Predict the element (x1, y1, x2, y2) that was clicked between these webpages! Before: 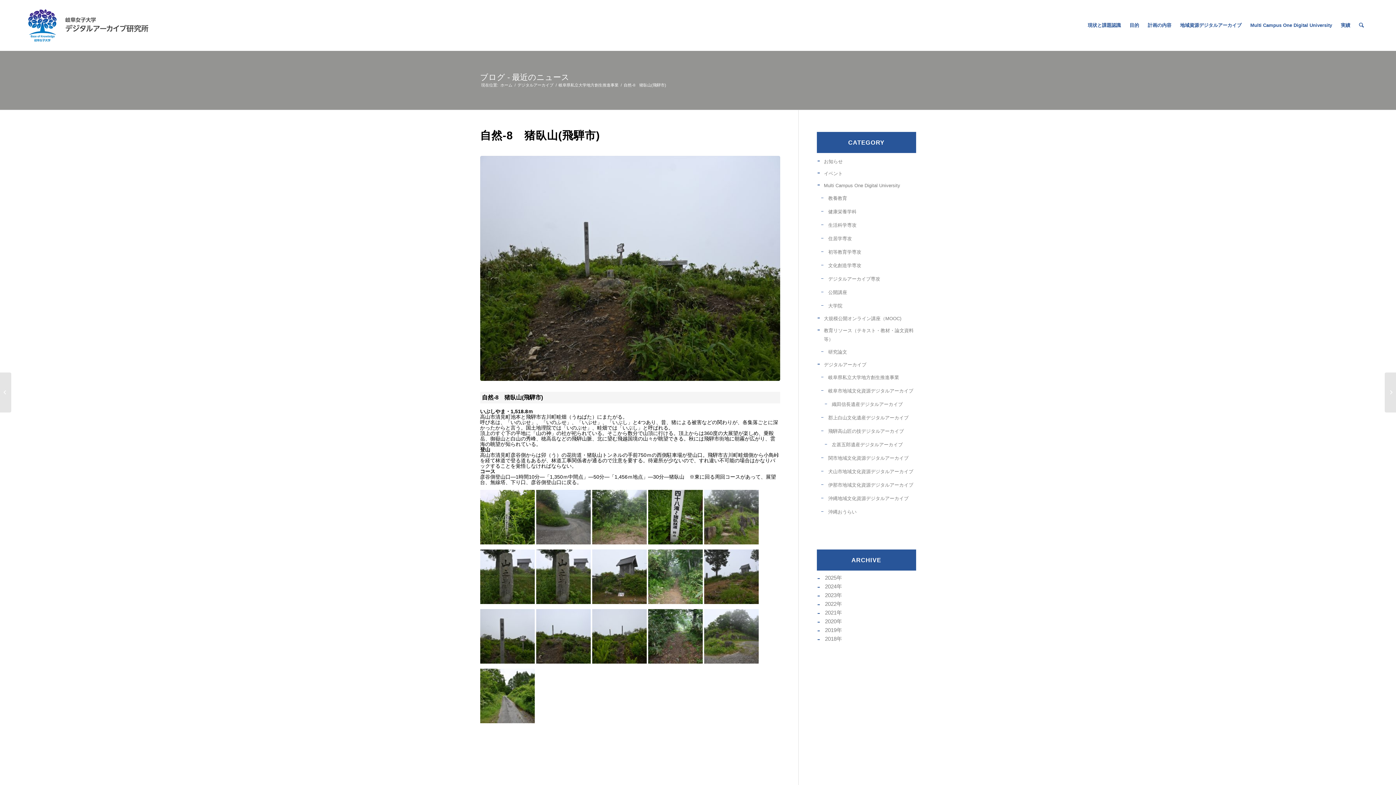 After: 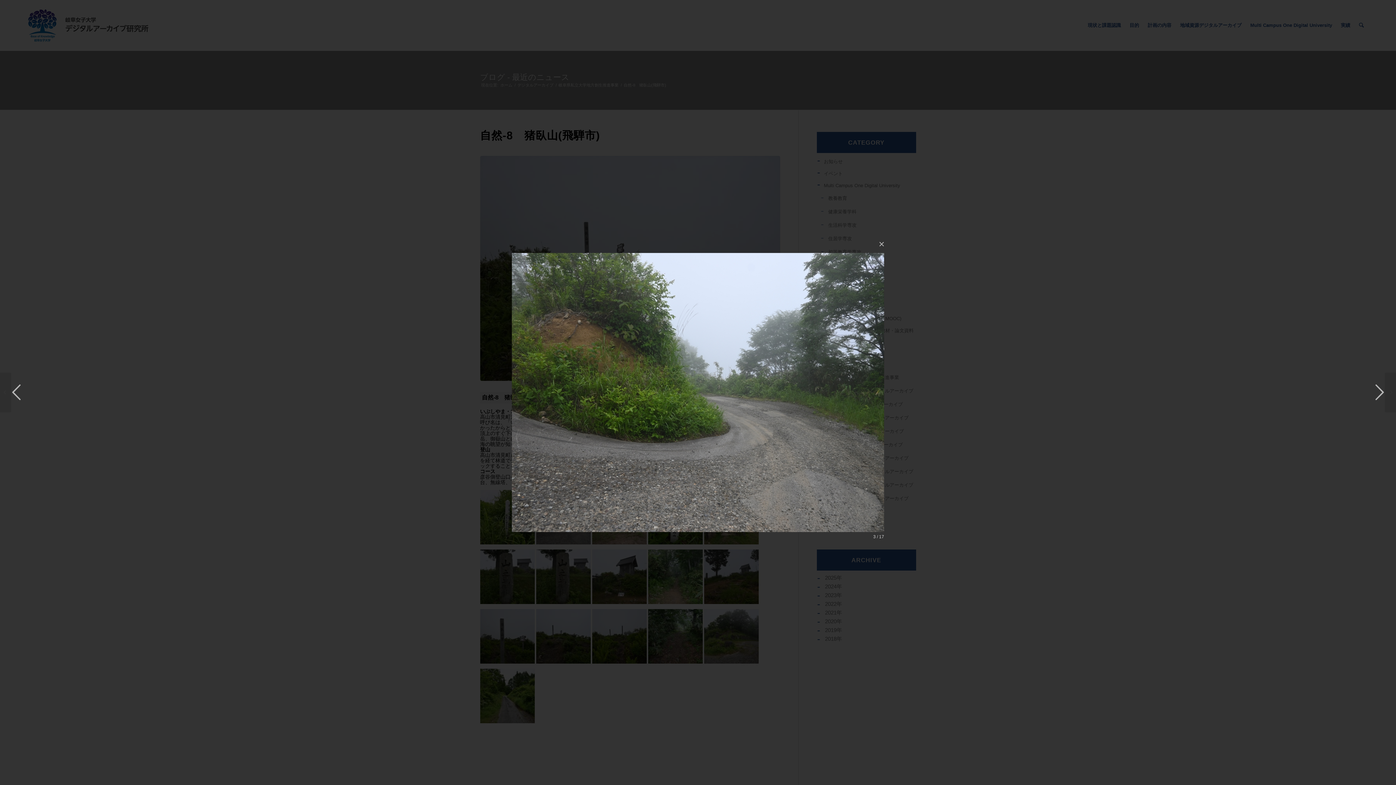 Action: bbox: (536, 490, 590, 547)